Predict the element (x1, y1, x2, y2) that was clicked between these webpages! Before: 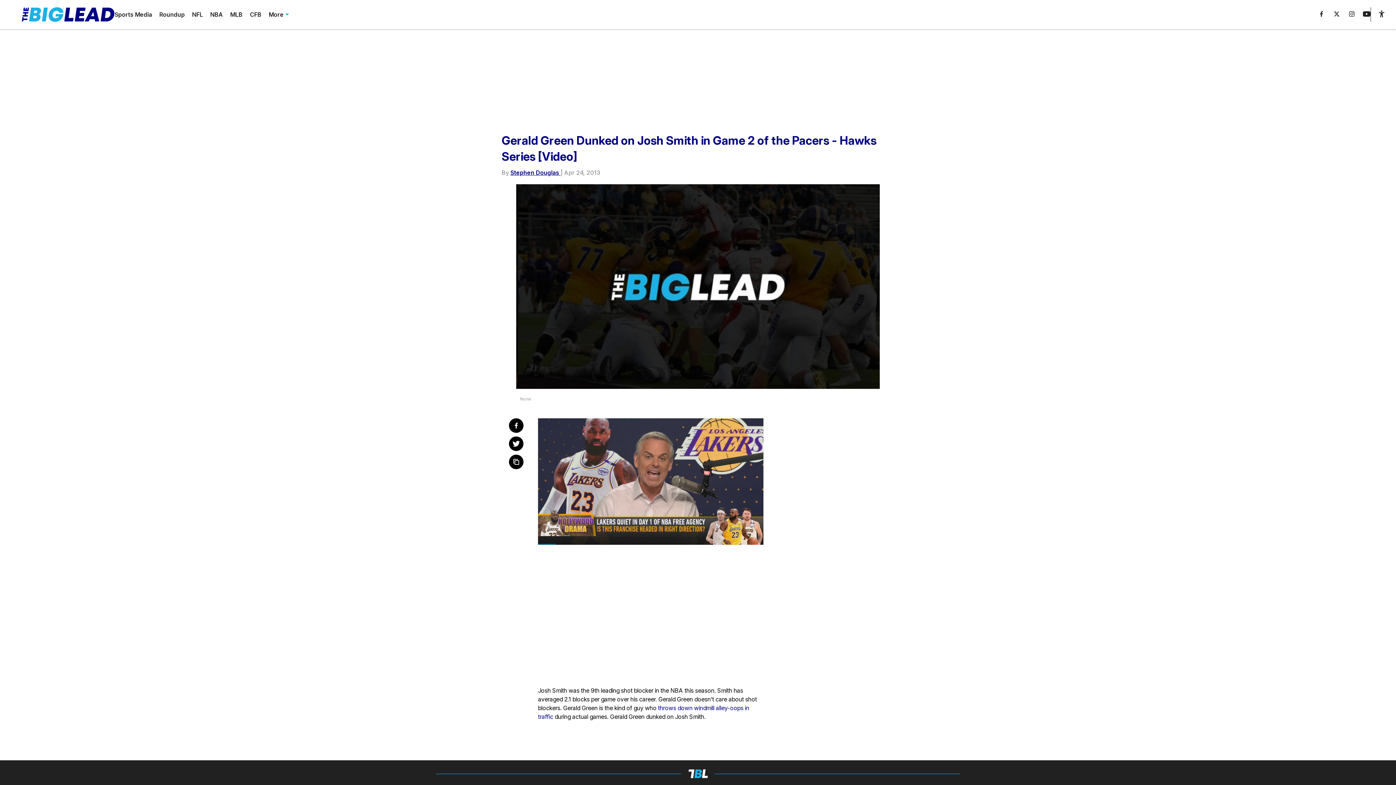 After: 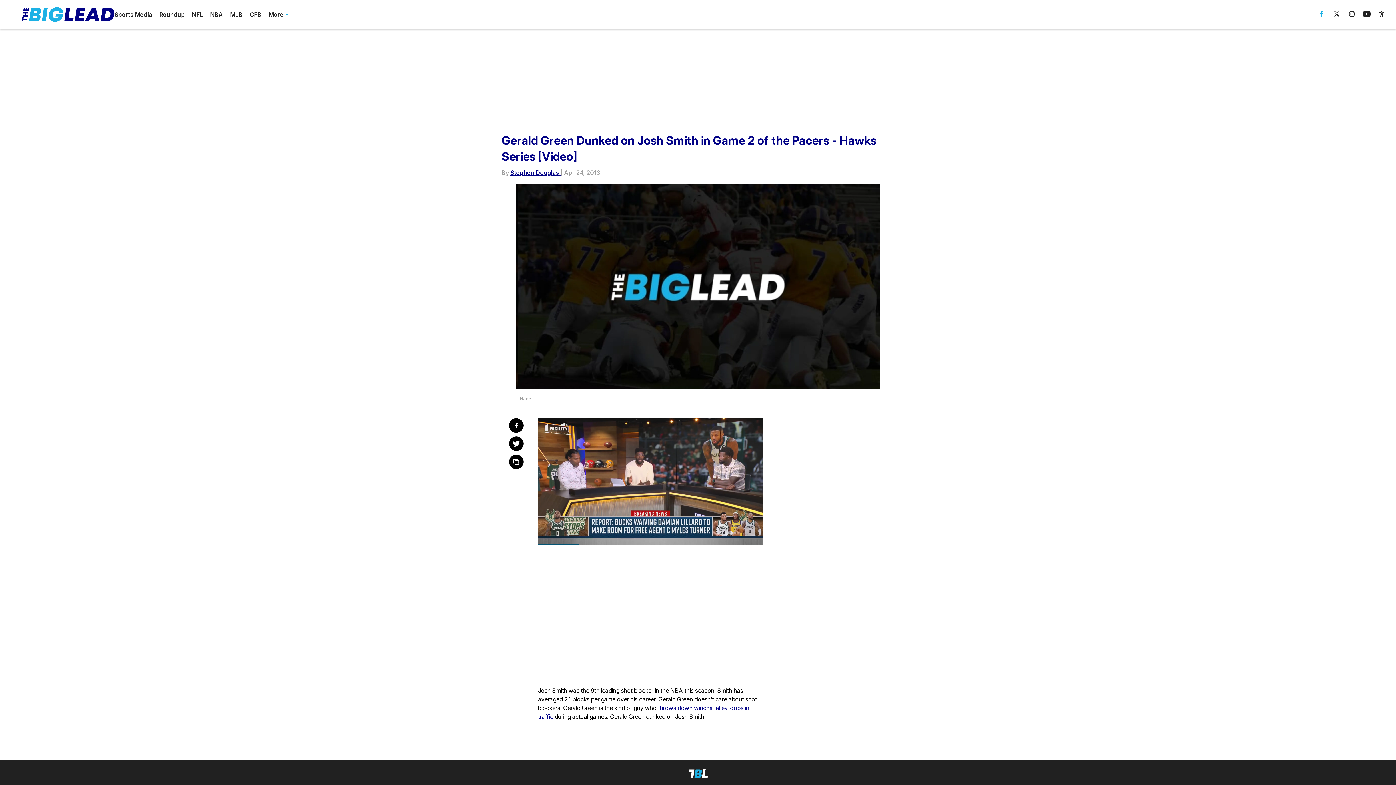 Action: bbox: (1318, 11, 1325, 18)